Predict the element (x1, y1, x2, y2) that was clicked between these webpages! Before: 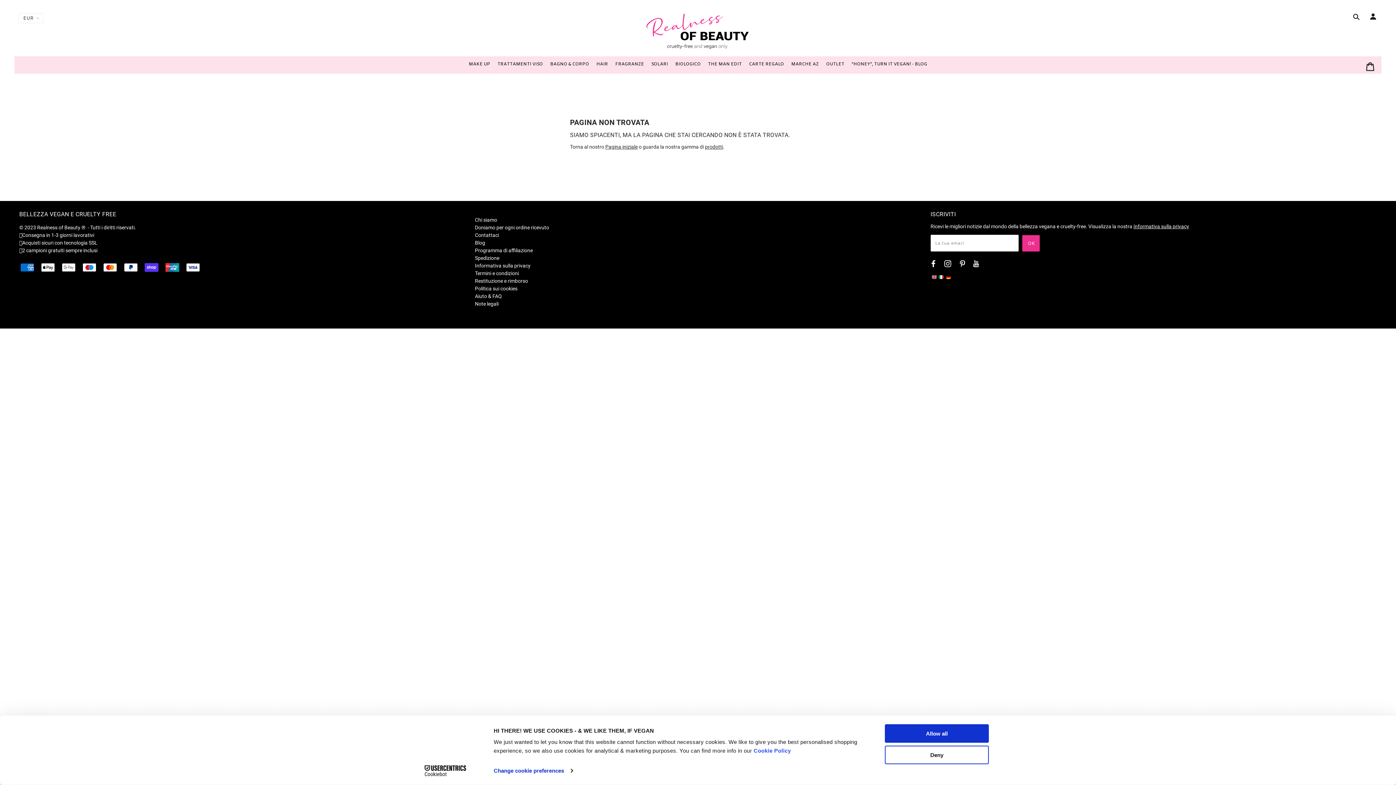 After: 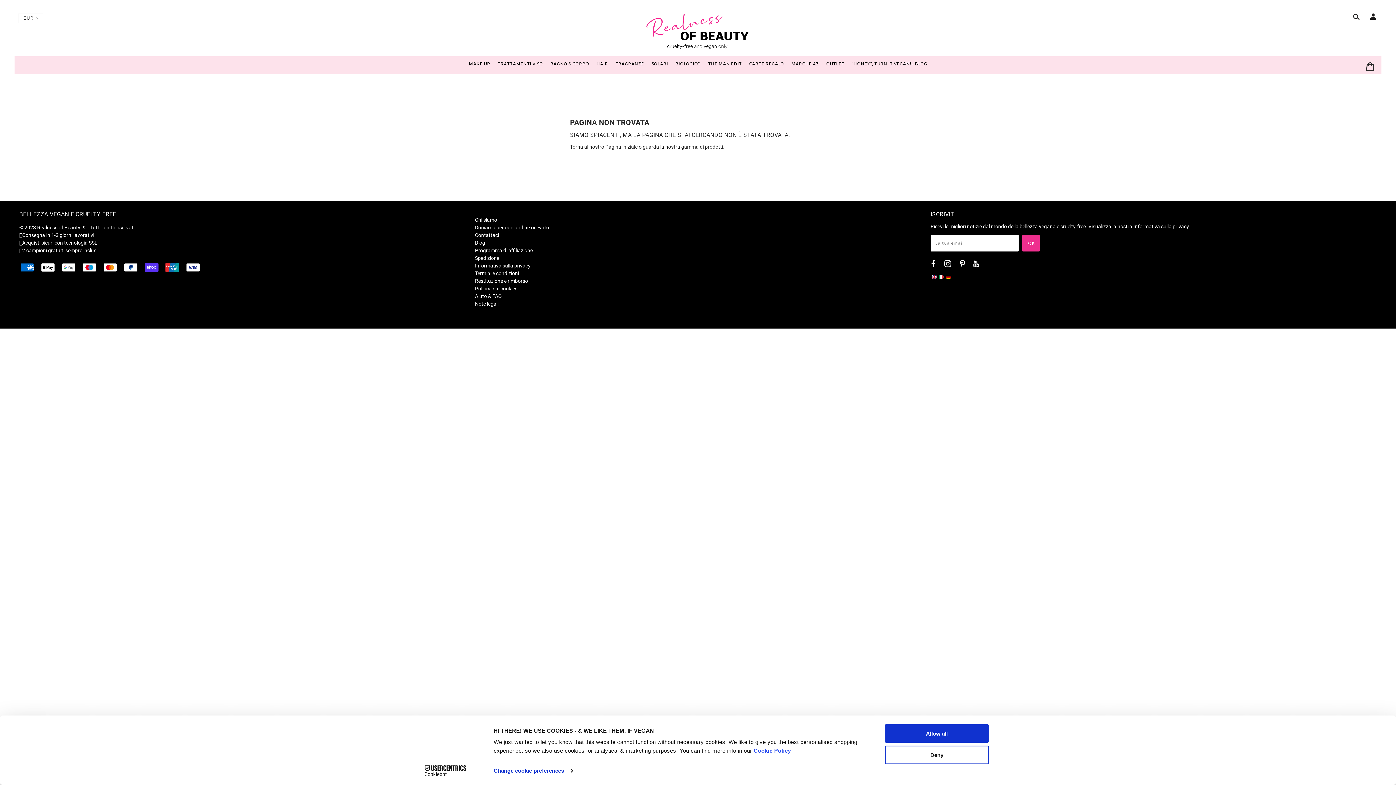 Action: bbox: (753, 747, 791, 754) label: Cookie Policy